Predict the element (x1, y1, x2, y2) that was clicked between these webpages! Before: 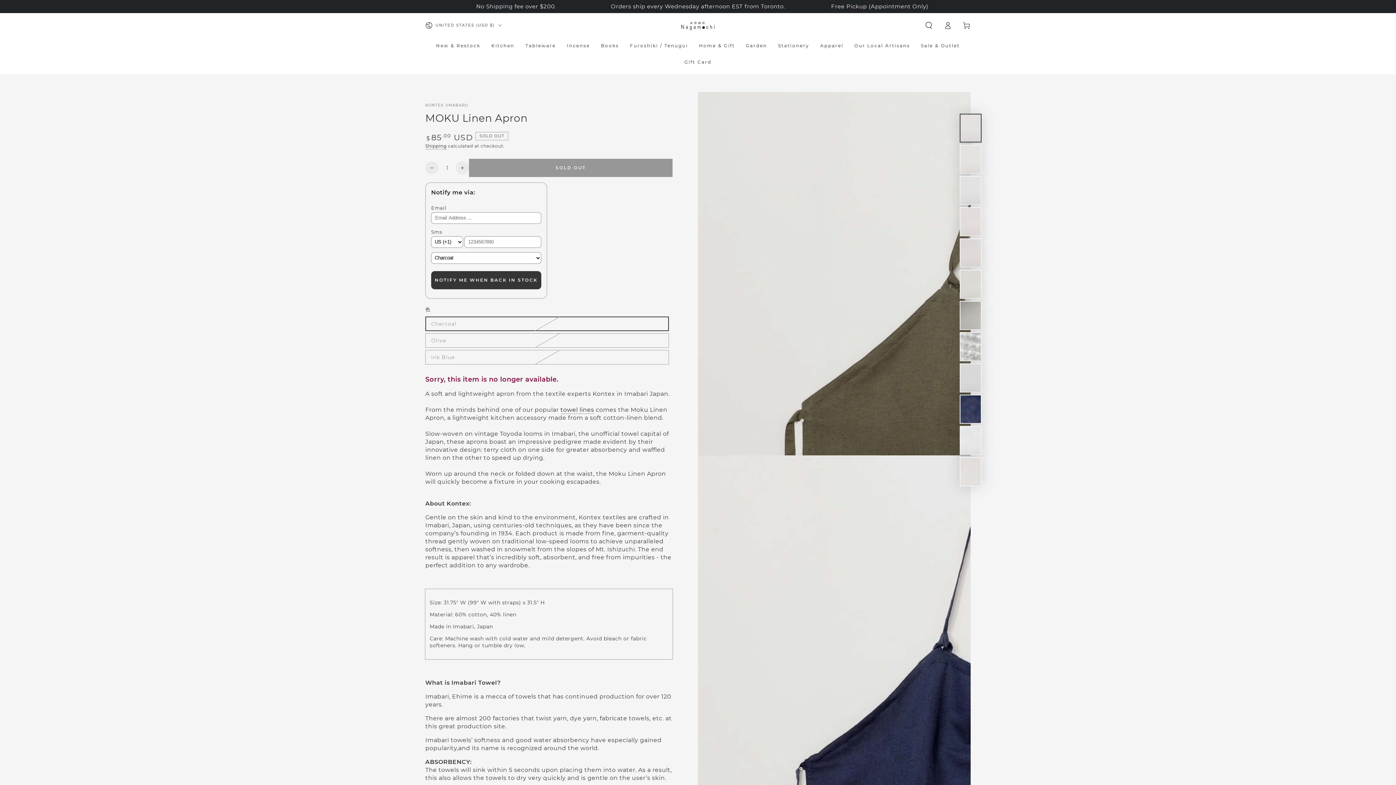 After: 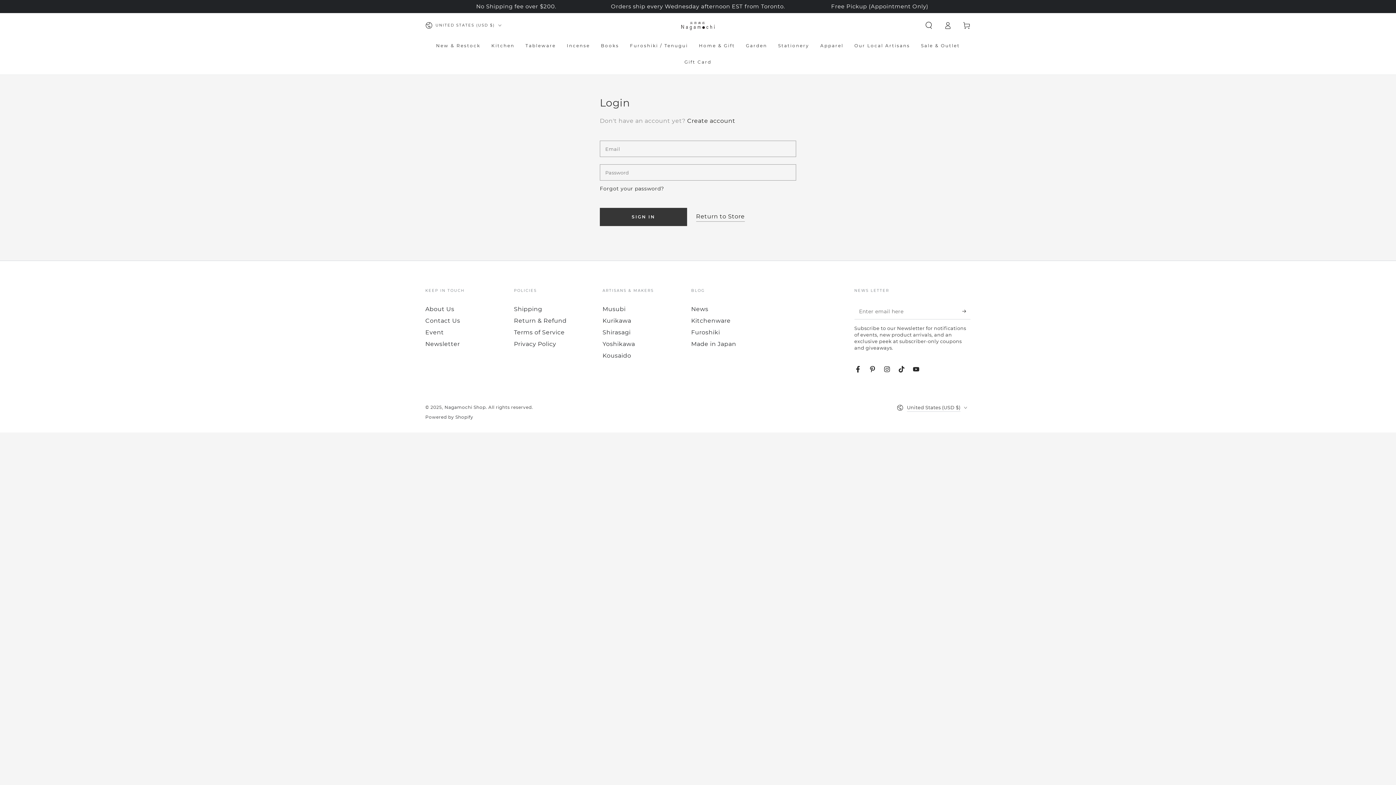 Action: bbox: (938, 17, 957, 33) label: Log in